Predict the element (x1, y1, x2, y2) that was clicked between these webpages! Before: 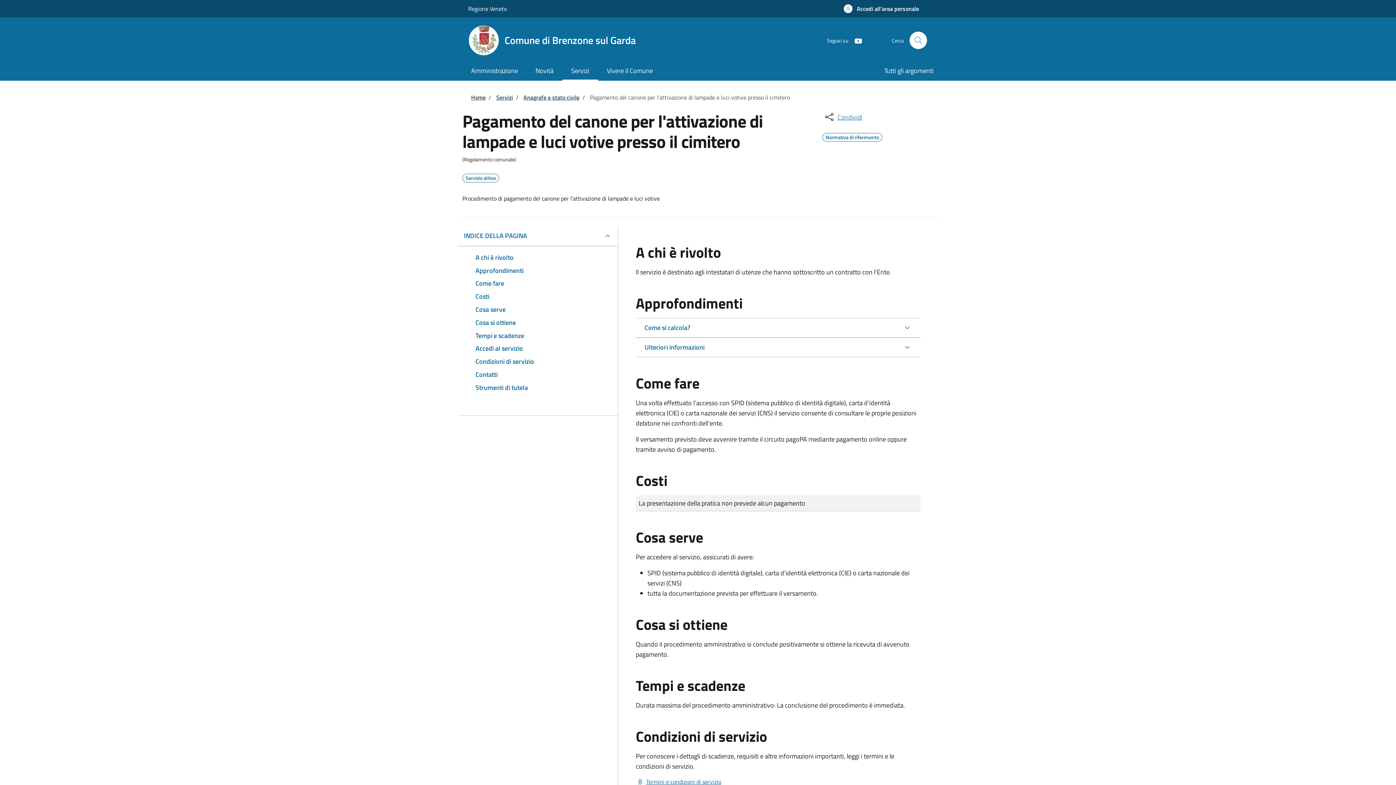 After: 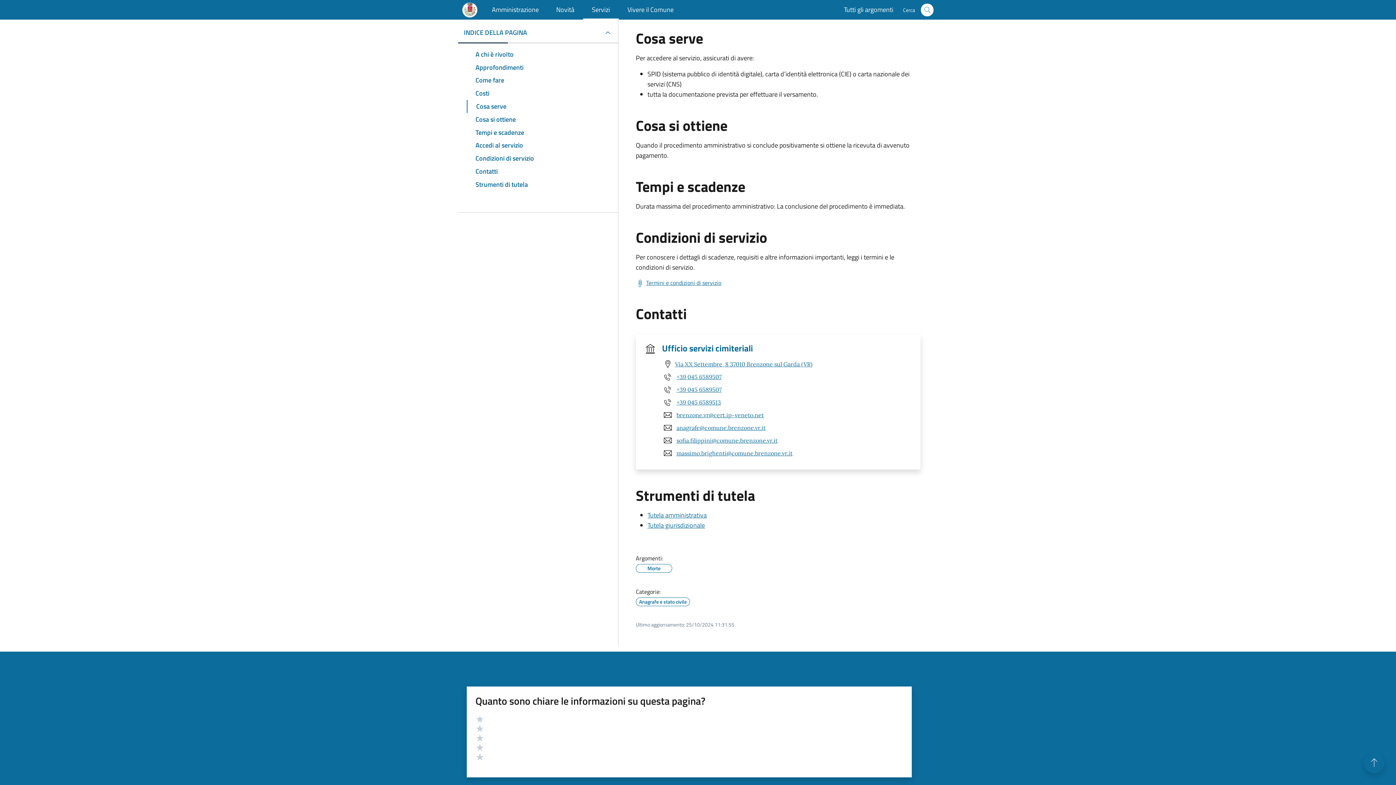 Action: label: Cosa serve bbox: (466, 303, 609, 316)